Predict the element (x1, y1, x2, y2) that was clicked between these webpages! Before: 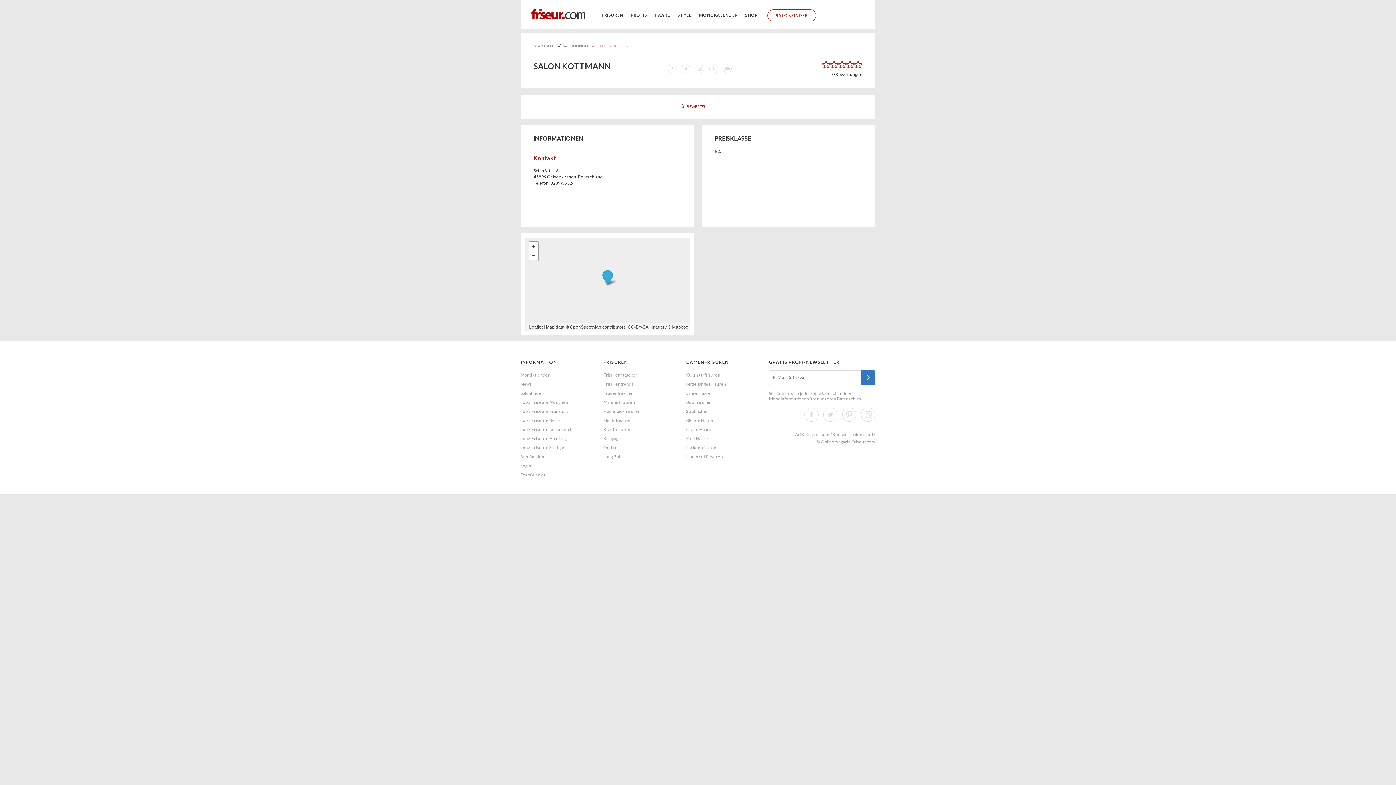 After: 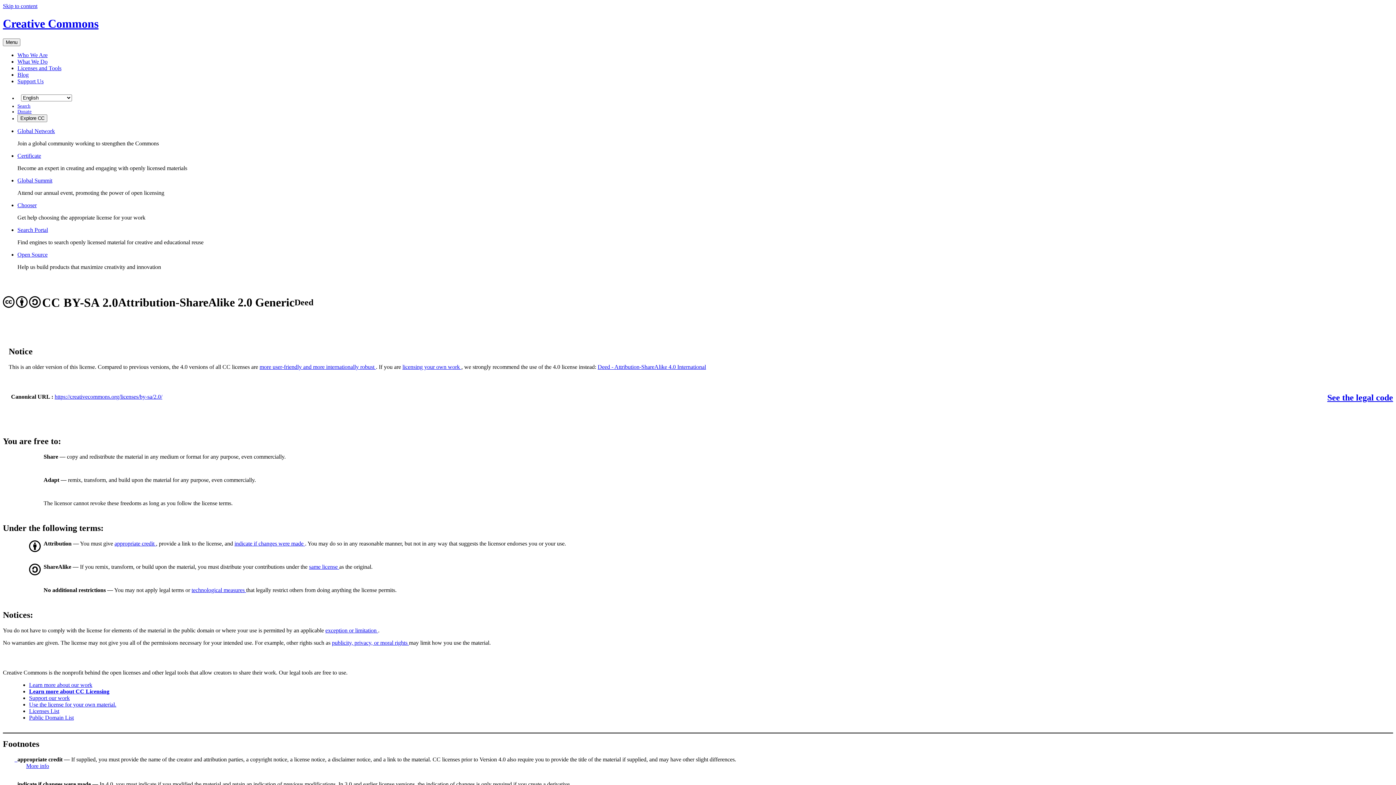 Action: bbox: (627, 324, 648, 329) label: CC-BY-SA